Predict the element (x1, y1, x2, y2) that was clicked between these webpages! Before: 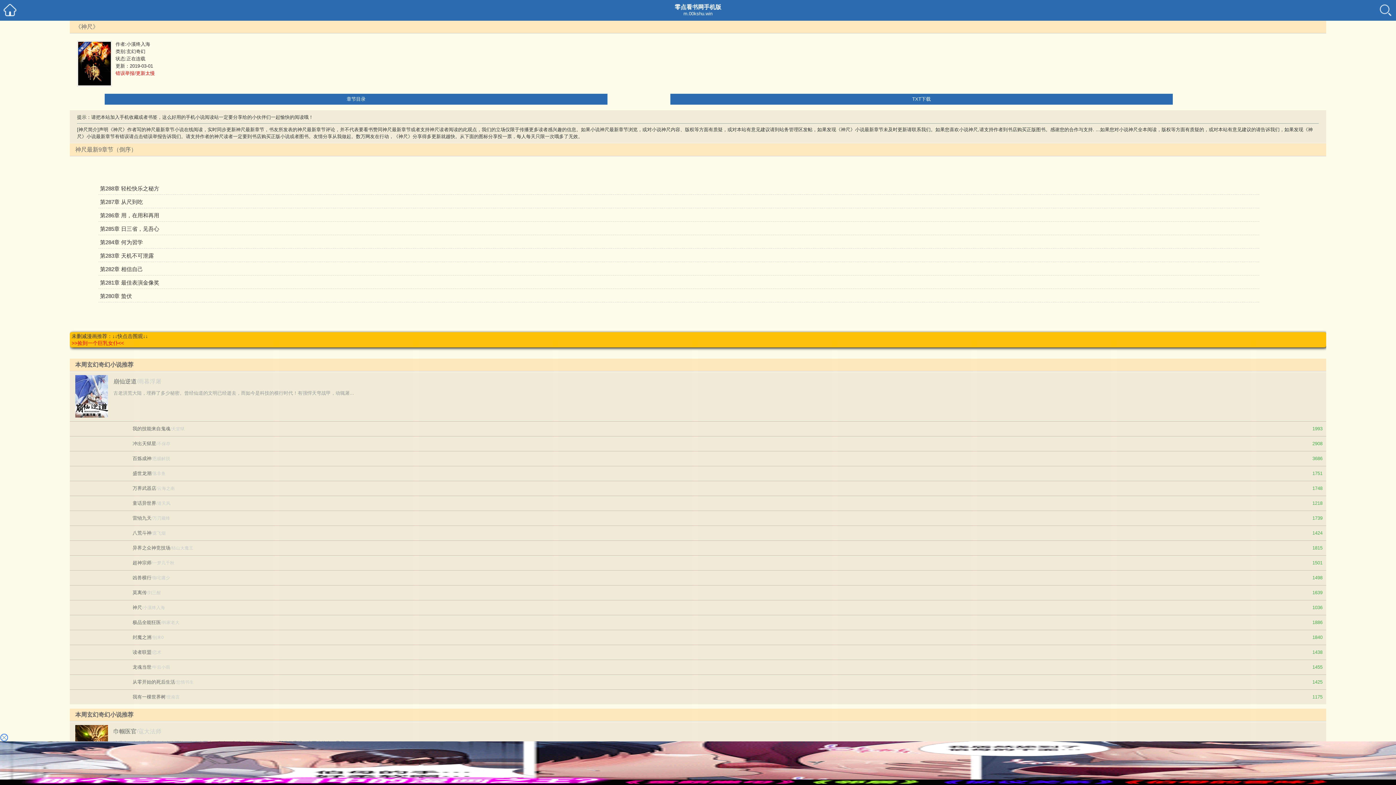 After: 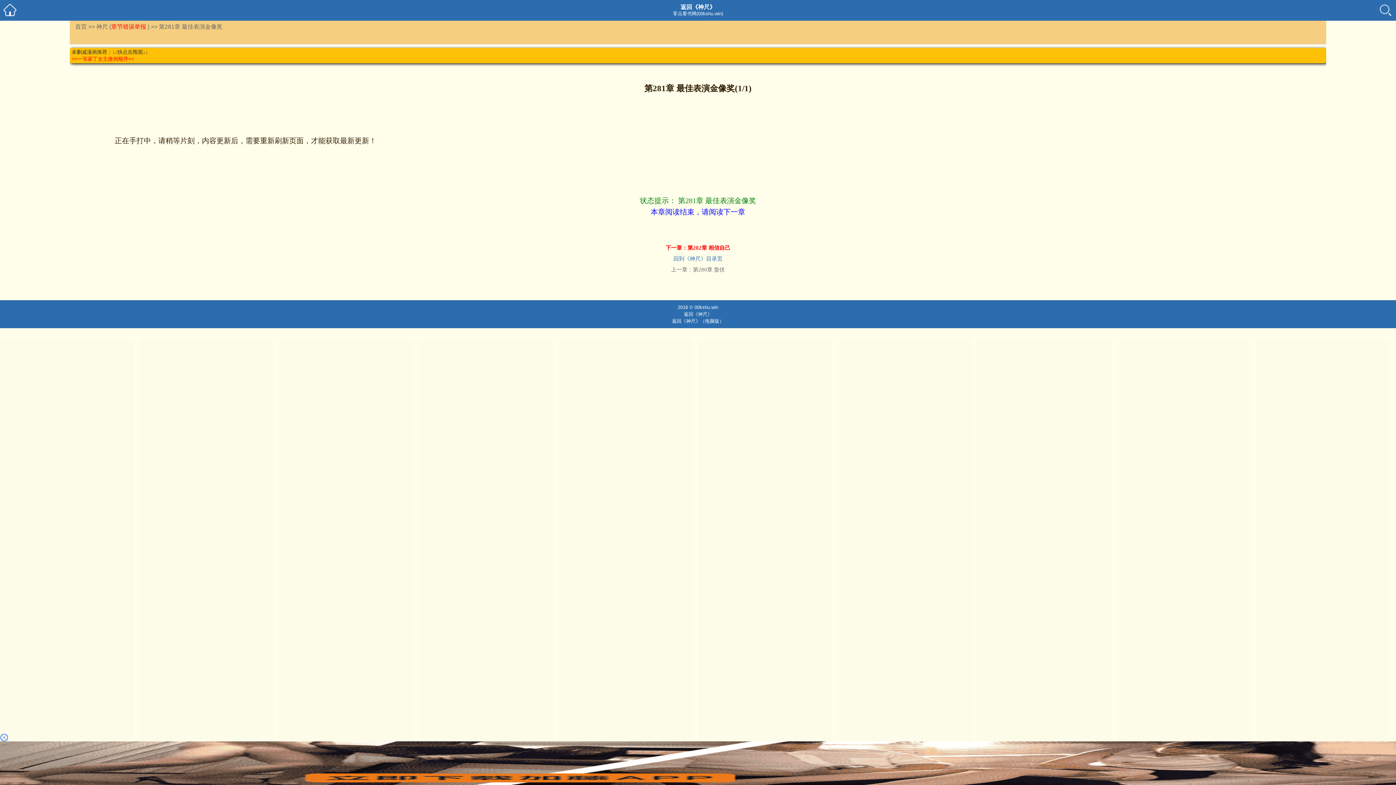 Action: label: 第281章 最佳表演金像奖 bbox: (100, 279, 159, 285)